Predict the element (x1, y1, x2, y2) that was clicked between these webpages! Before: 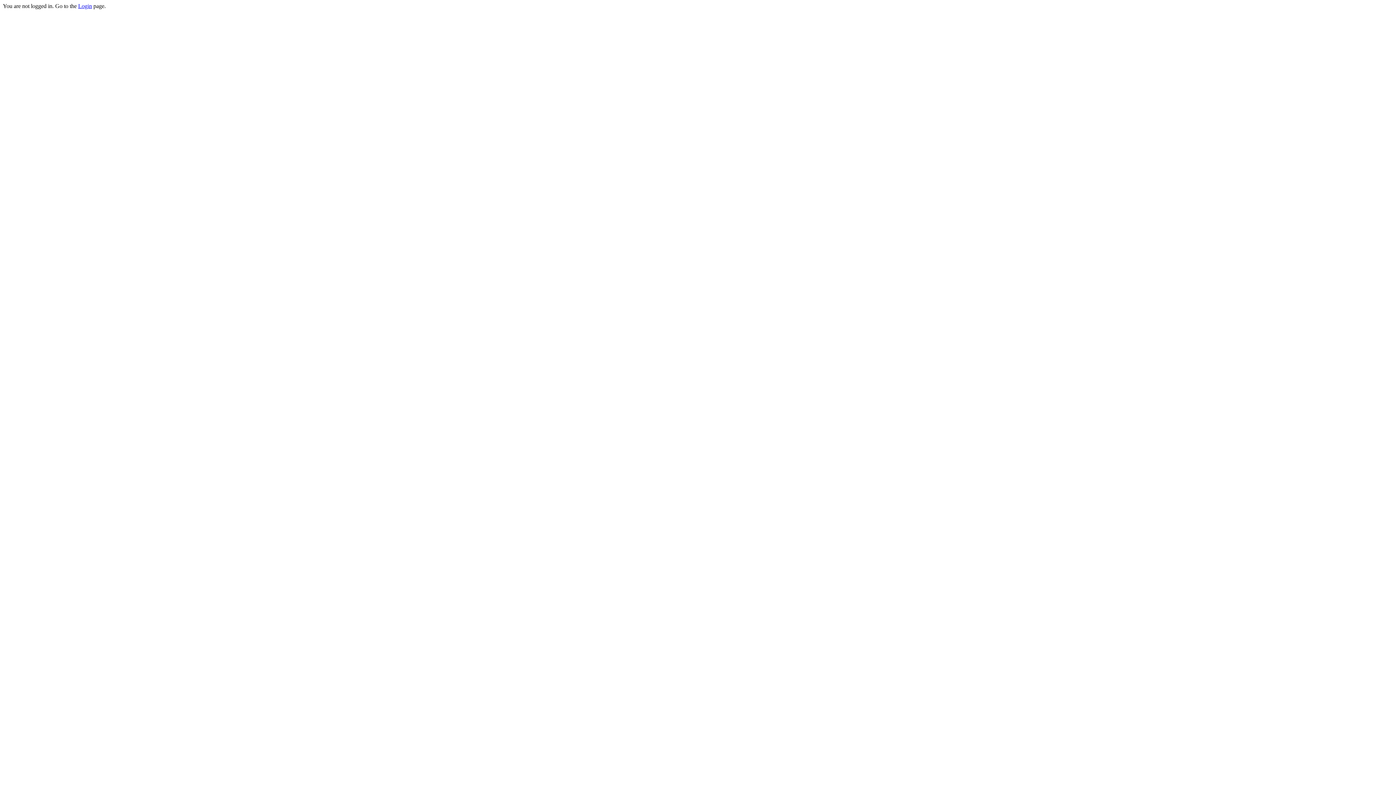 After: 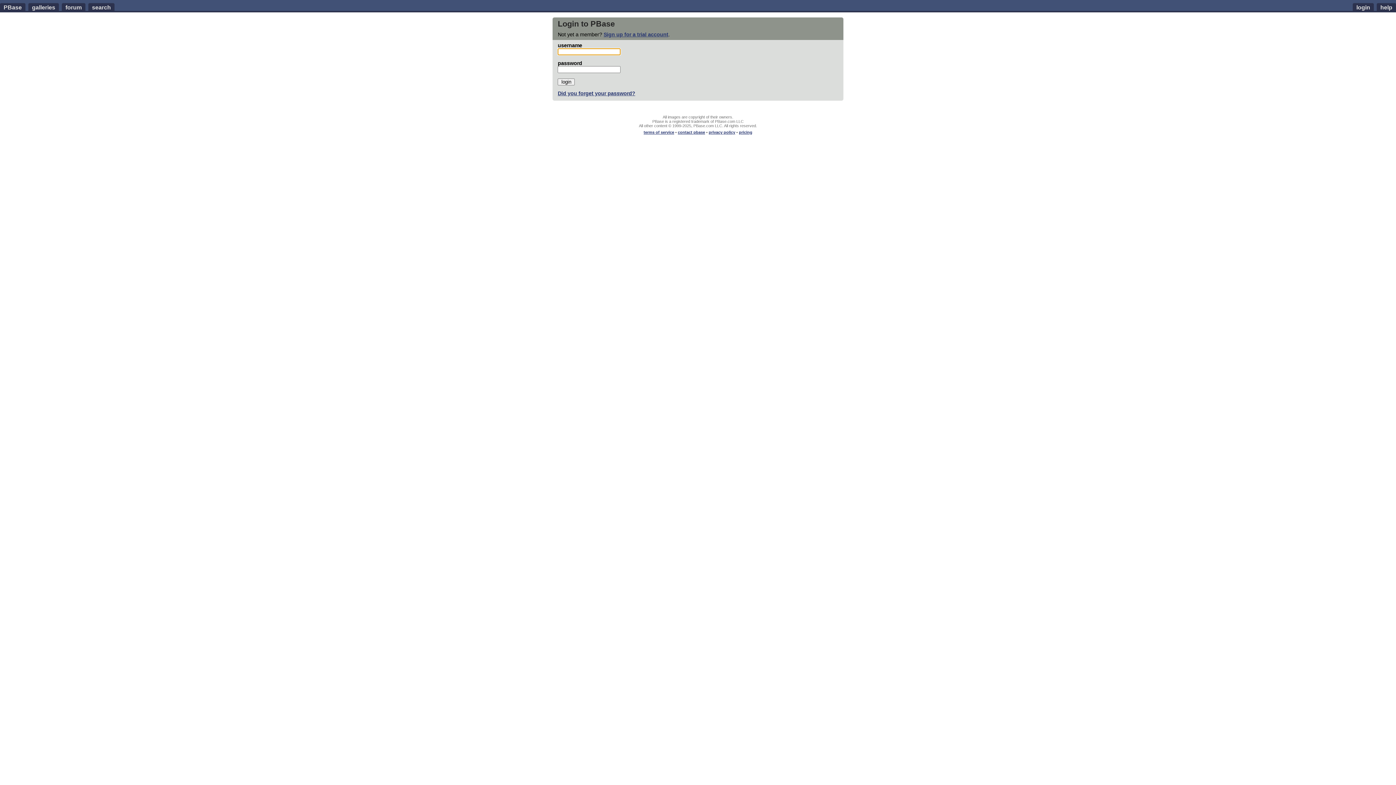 Action: label: Login bbox: (78, 2, 92, 9)